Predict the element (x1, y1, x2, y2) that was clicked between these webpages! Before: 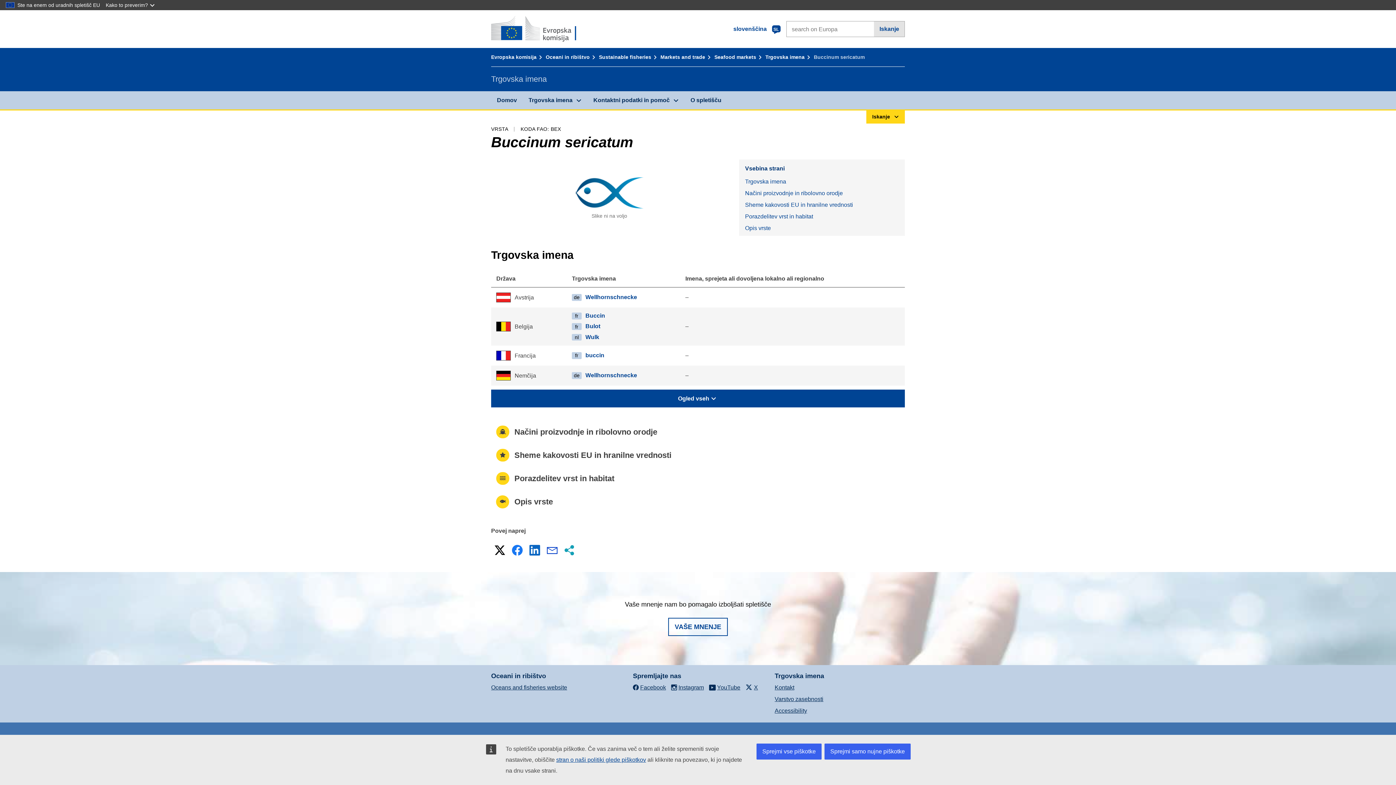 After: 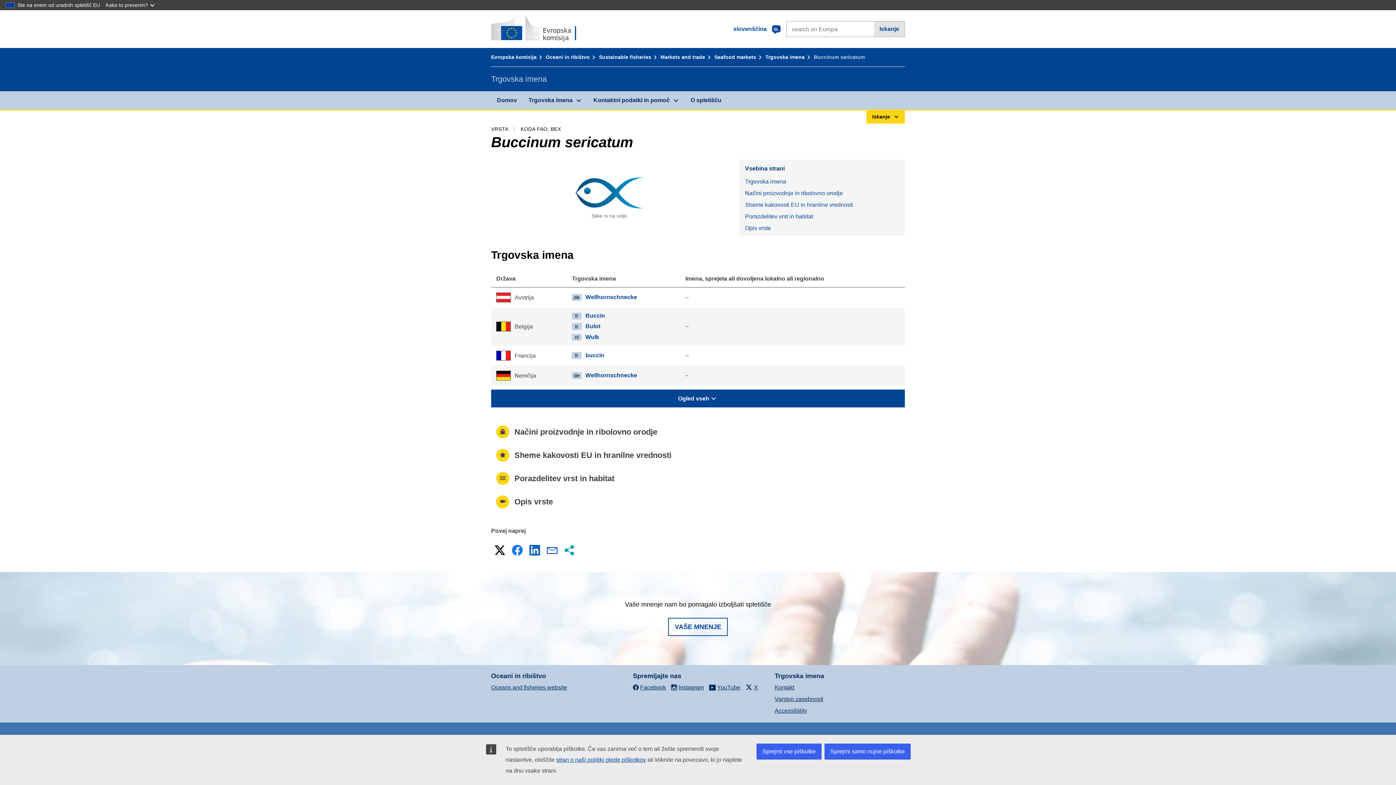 Action: bbox: (527, 543, 542, 557) label: LinkedIn